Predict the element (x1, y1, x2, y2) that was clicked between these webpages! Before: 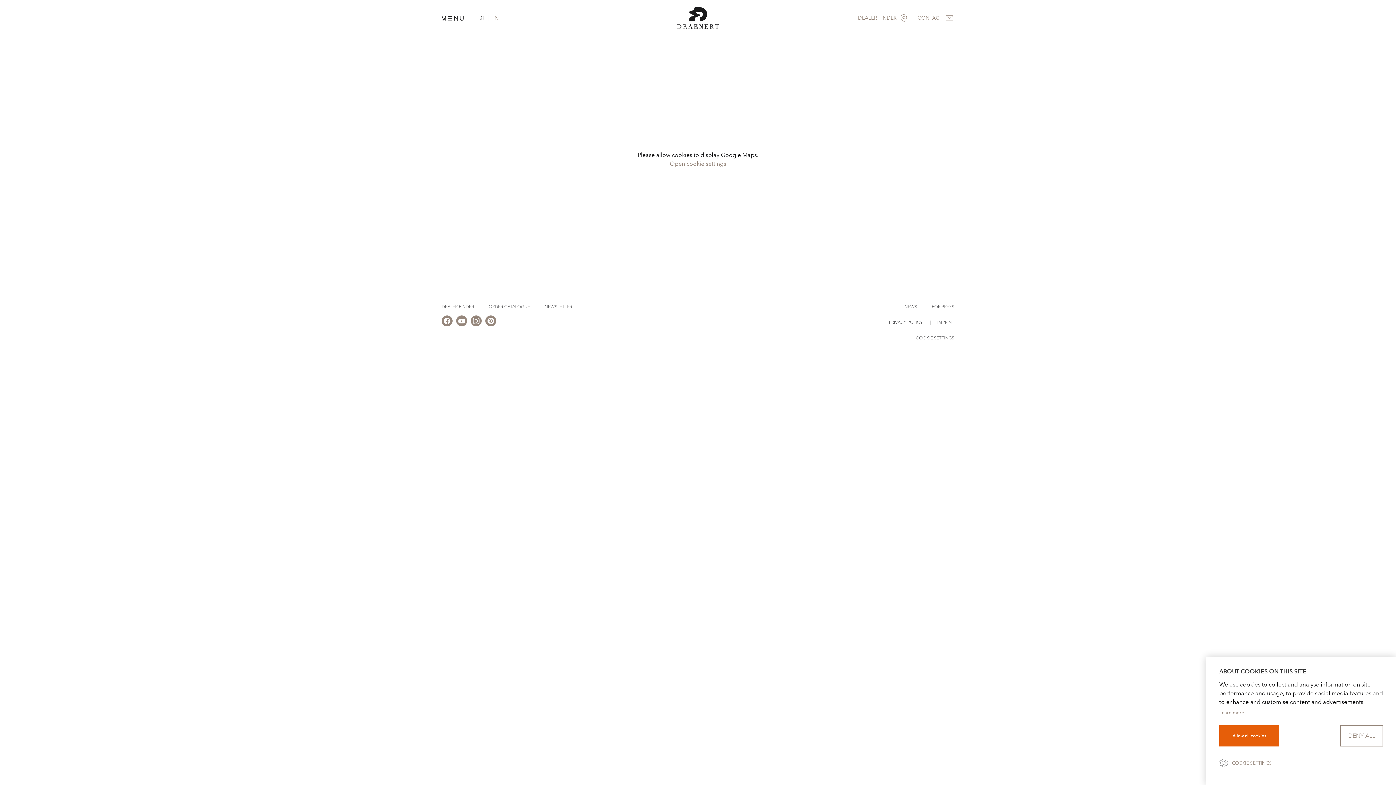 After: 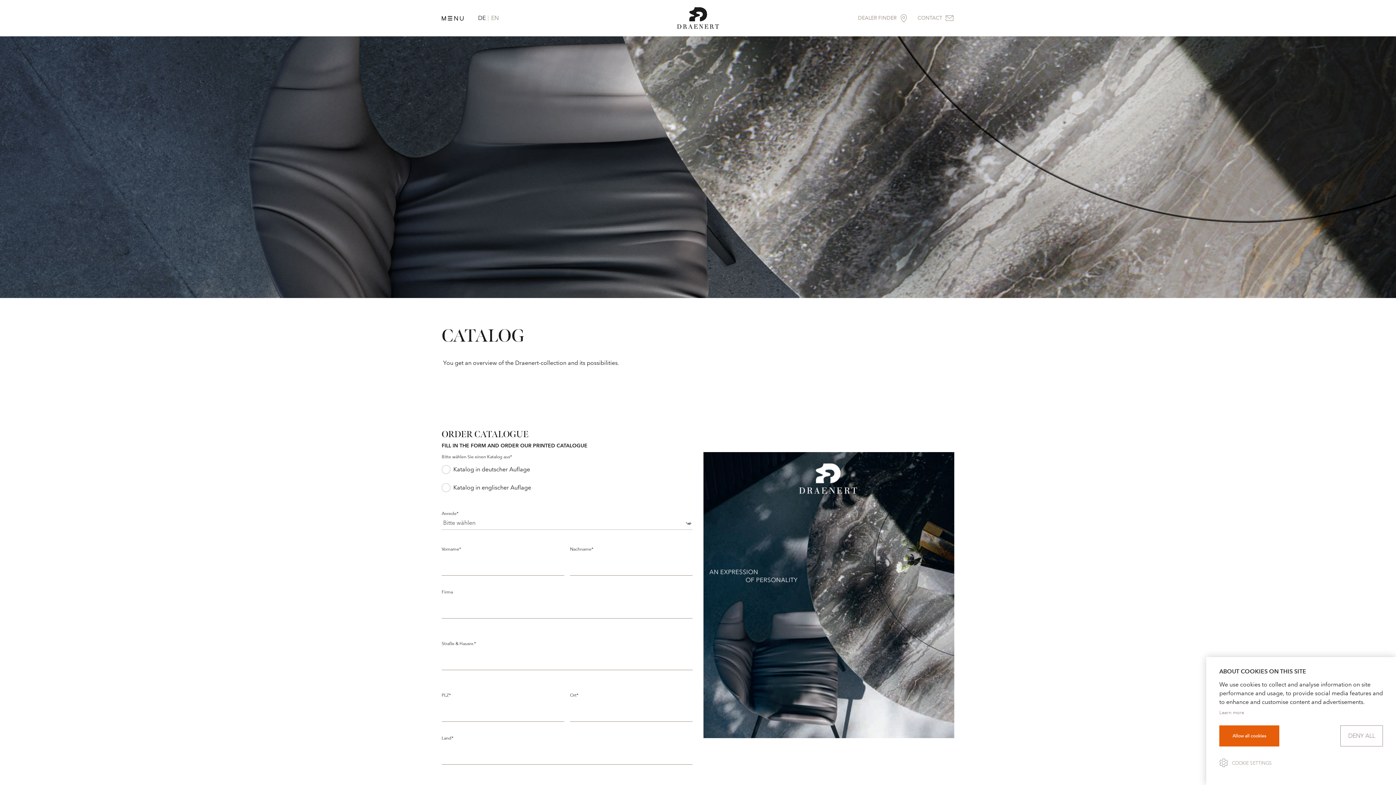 Action: label: ORDER CATALOGUE bbox: (488, 302, 530, 311)